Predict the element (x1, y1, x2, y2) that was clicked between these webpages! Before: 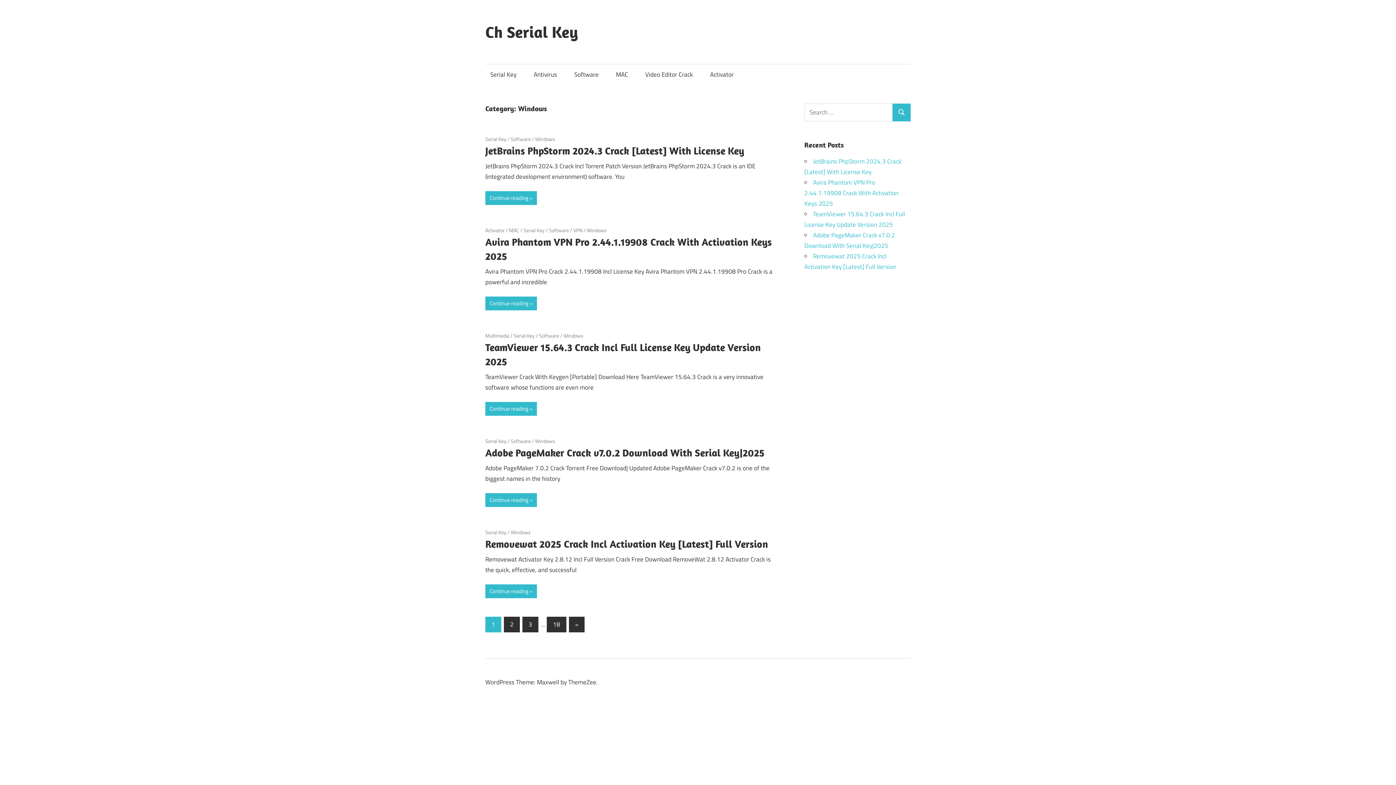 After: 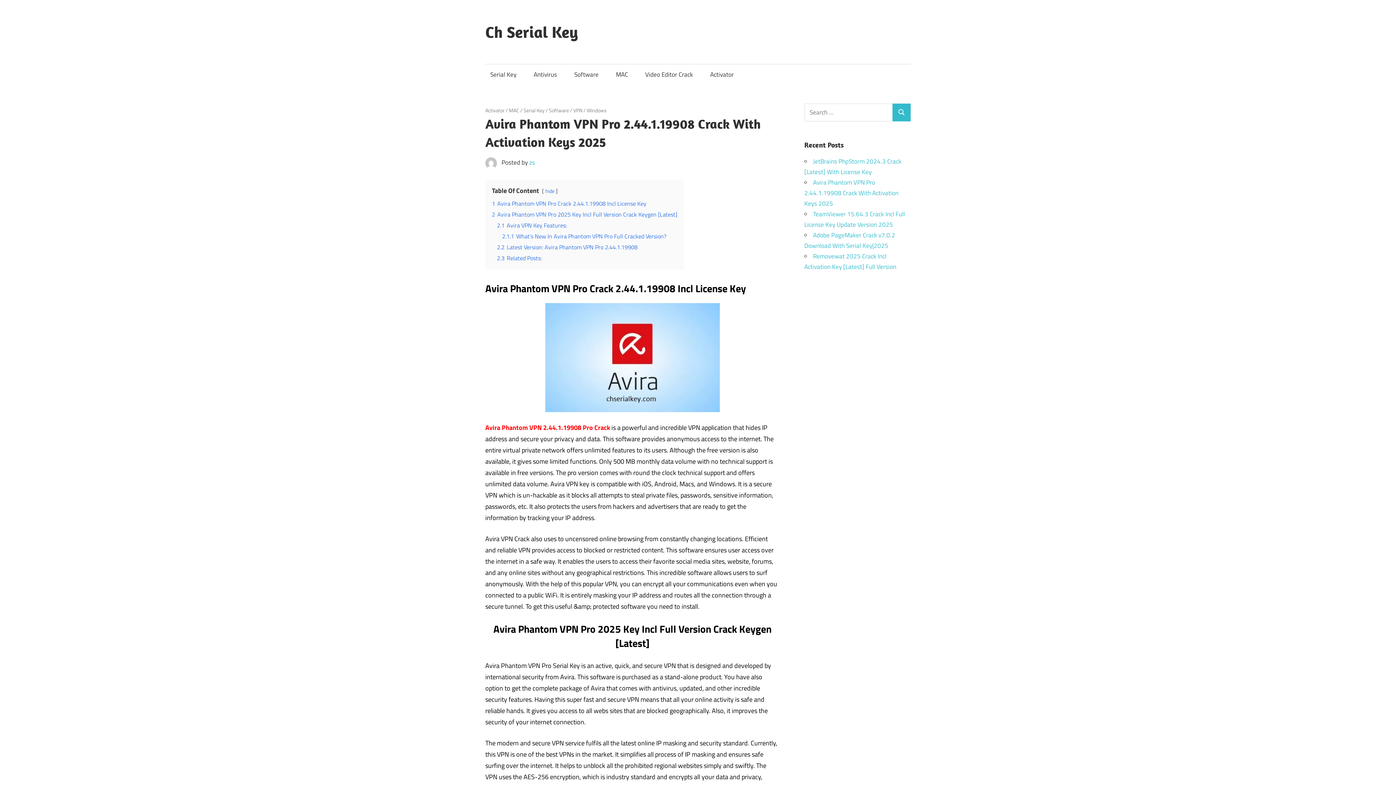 Action: bbox: (804, 177, 898, 208) label: Avira Phantom VPN Pro 2.44.1.19908 Crack With Activation Keys 2025